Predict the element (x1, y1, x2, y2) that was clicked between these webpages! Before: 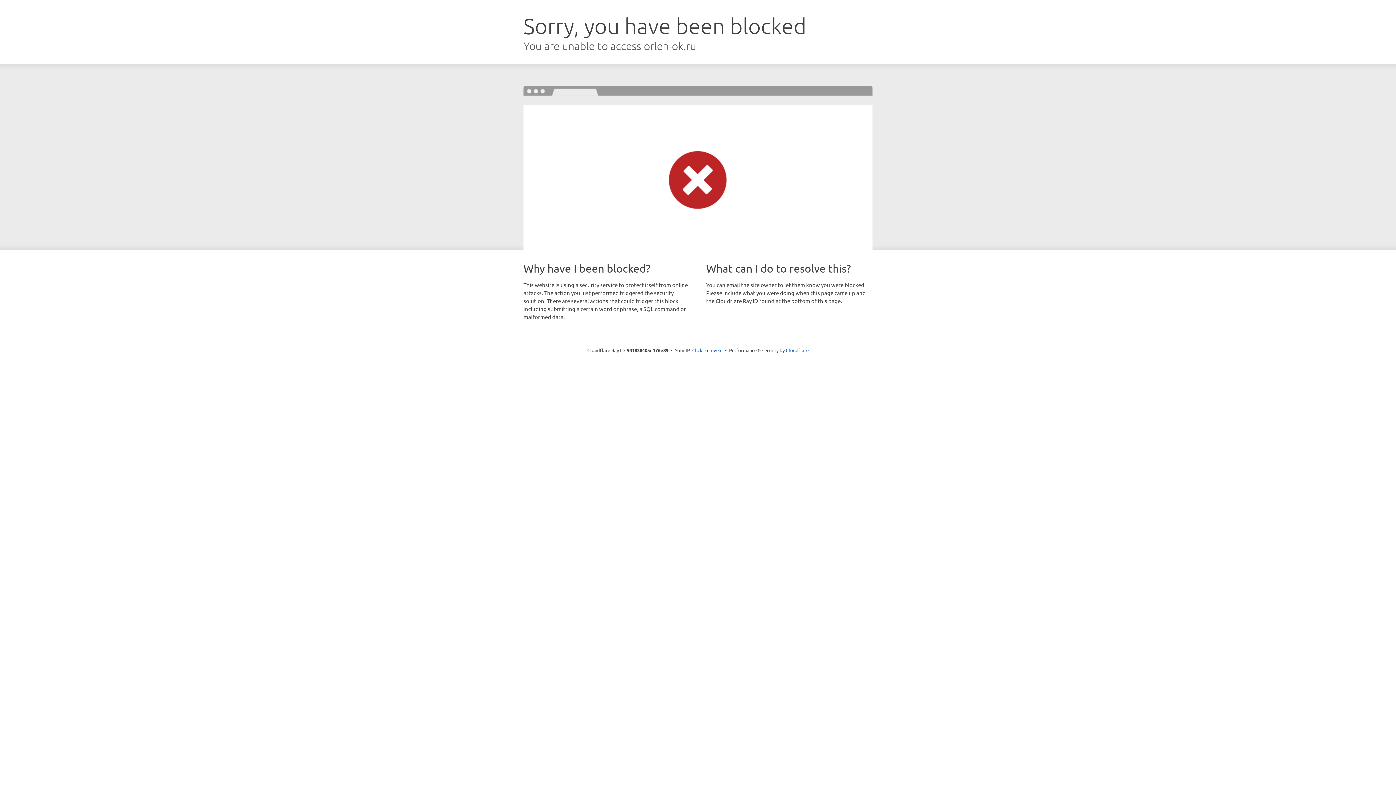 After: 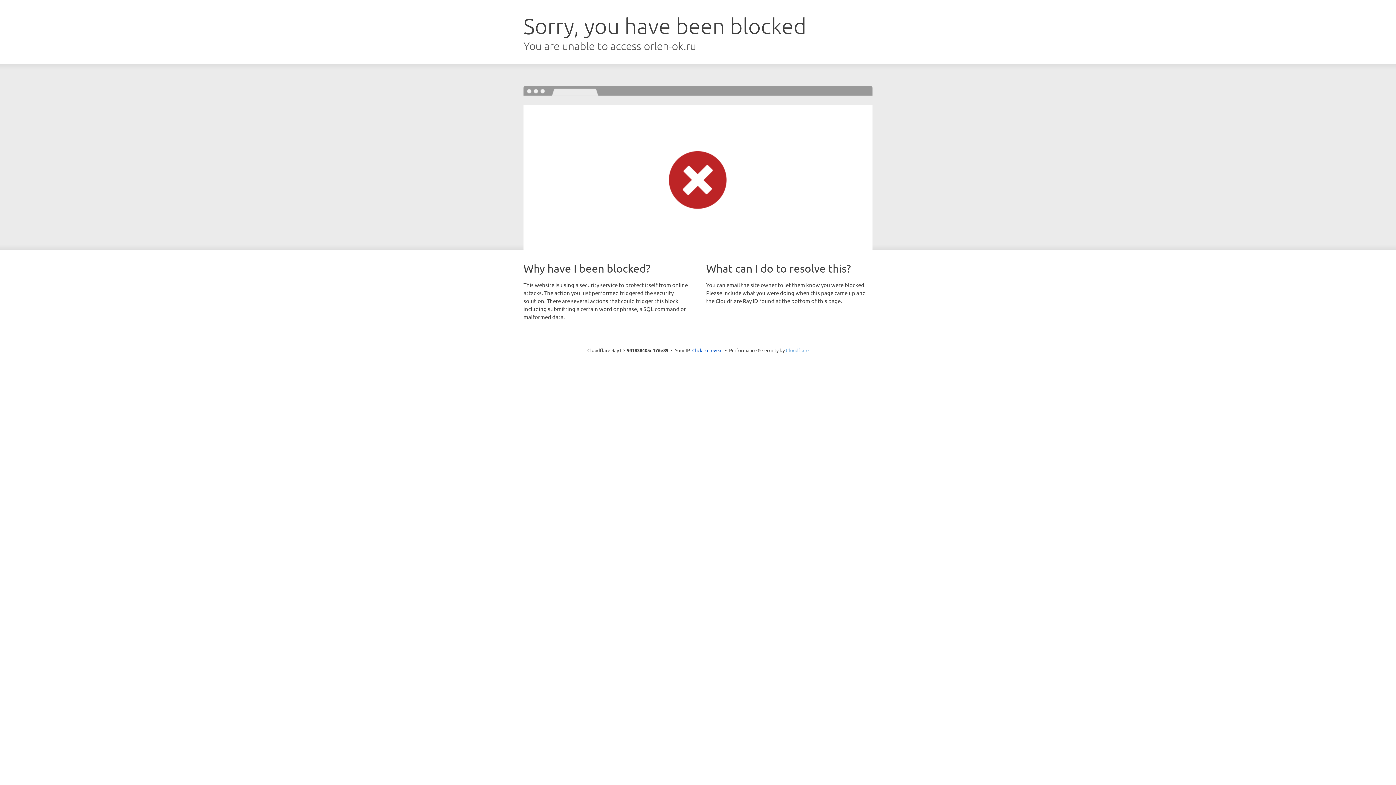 Action: bbox: (786, 347, 808, 353) label: Cloudflare